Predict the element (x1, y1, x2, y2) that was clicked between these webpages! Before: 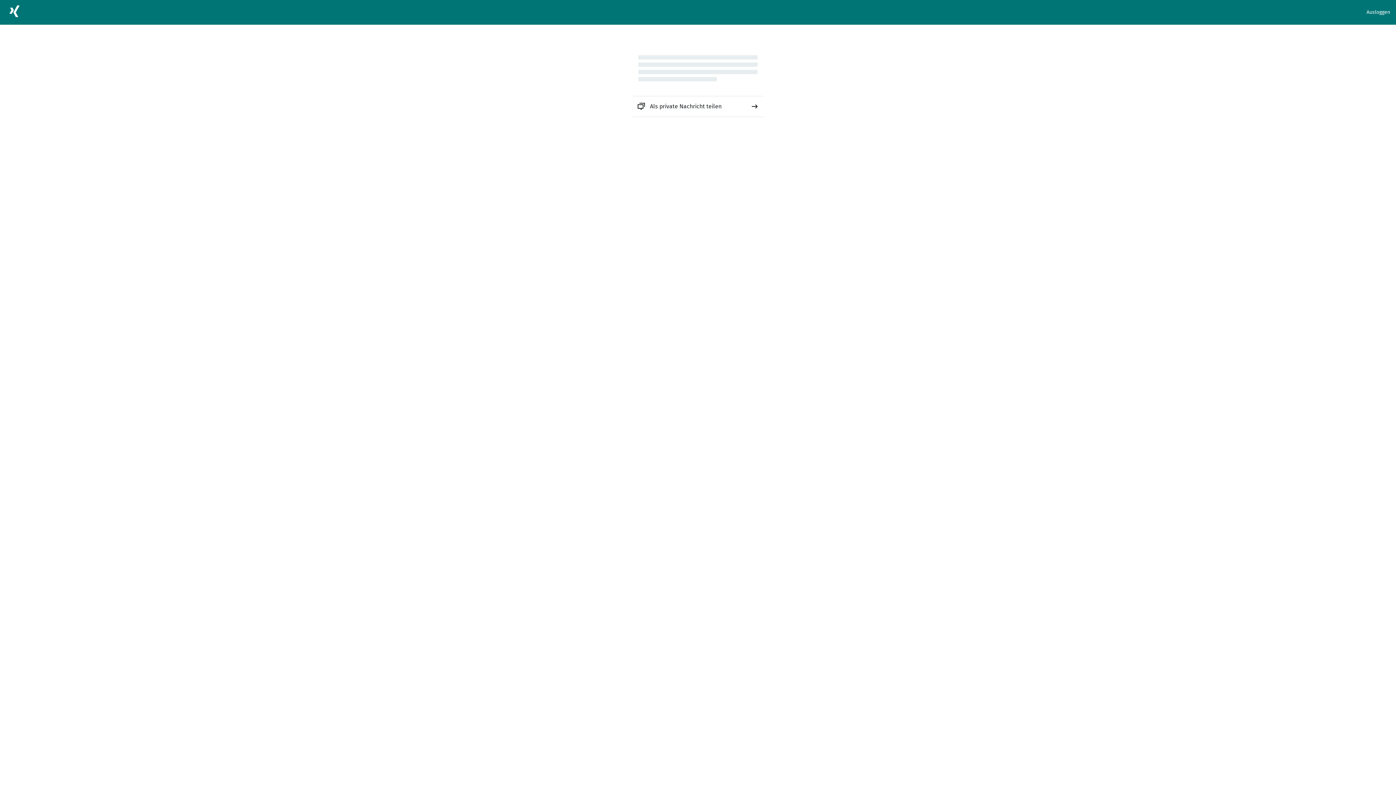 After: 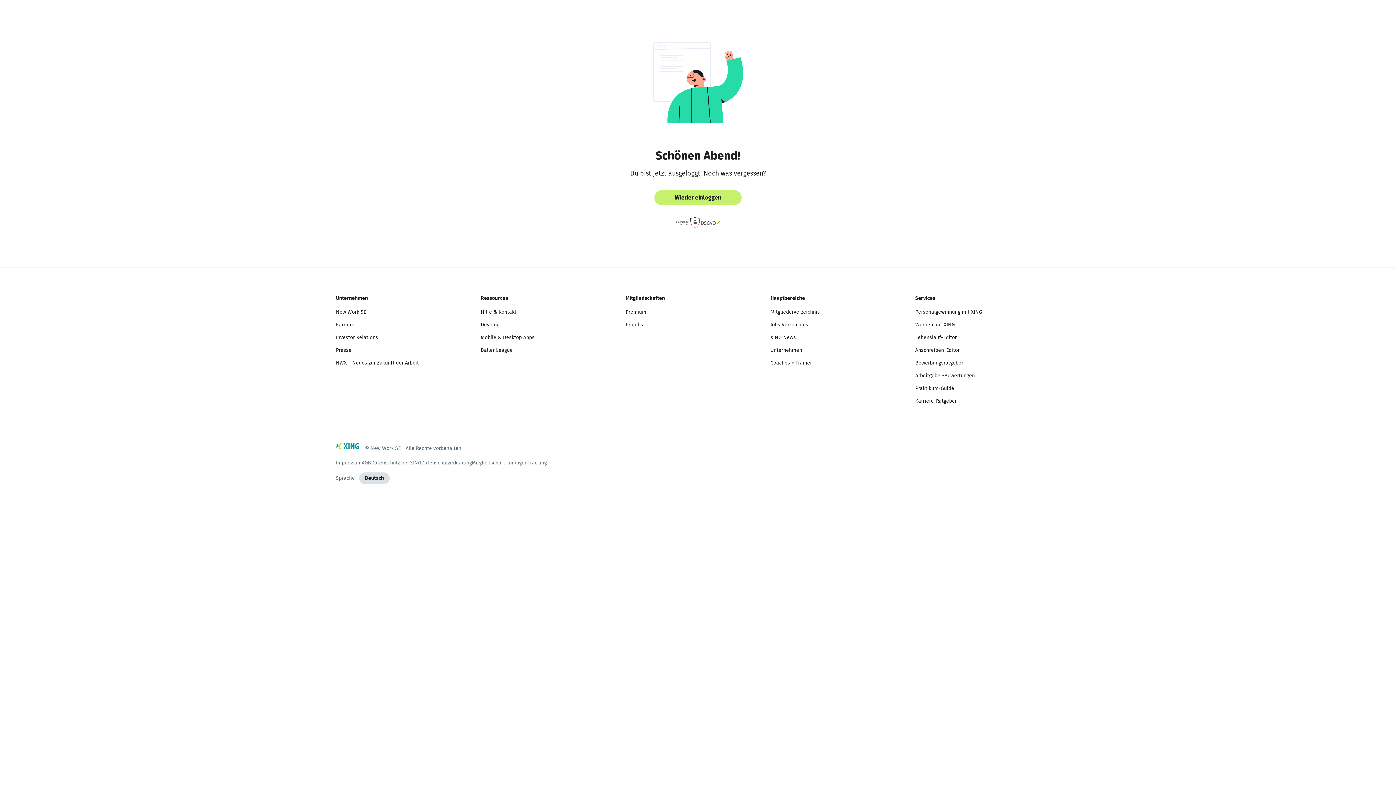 Action: bbox: (1366, 8, 1390, 16) label: Ausloggen